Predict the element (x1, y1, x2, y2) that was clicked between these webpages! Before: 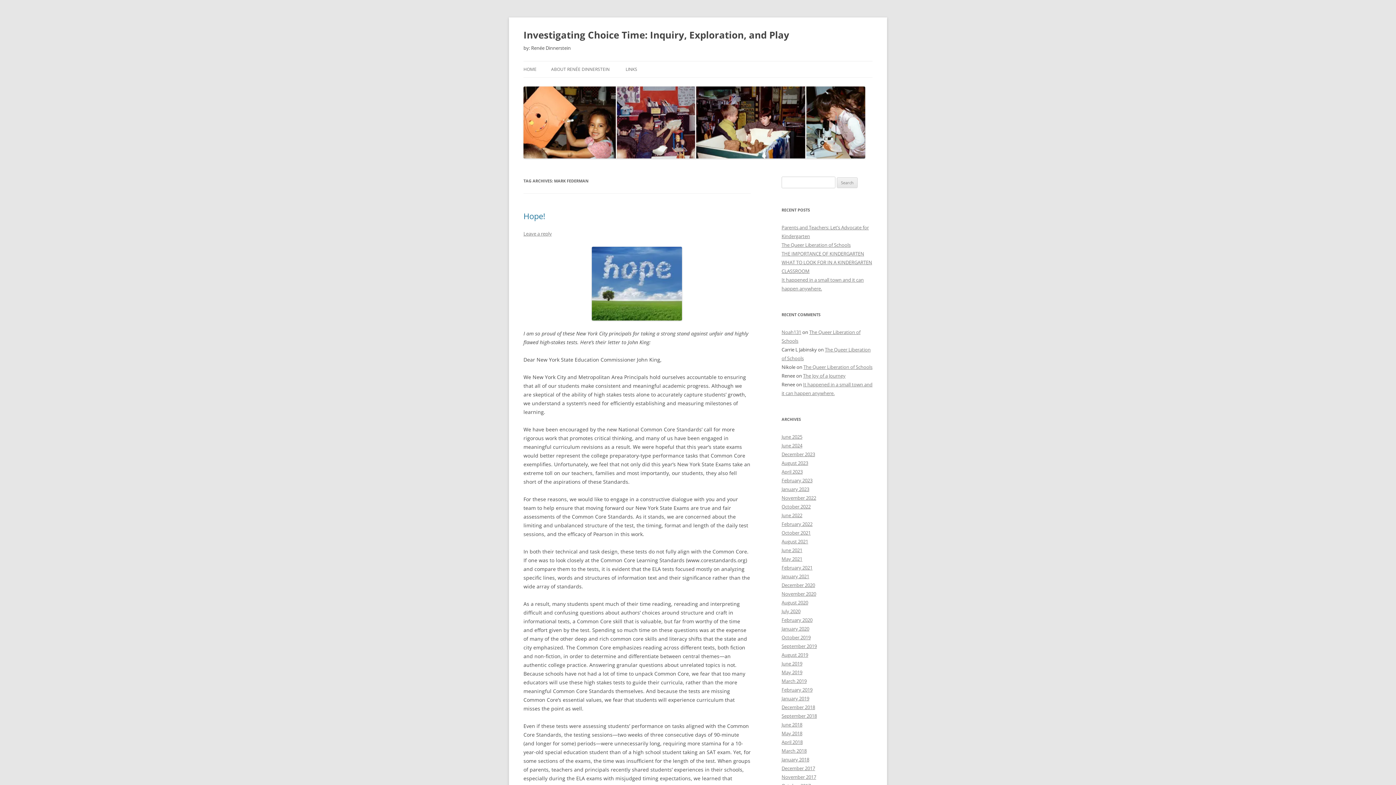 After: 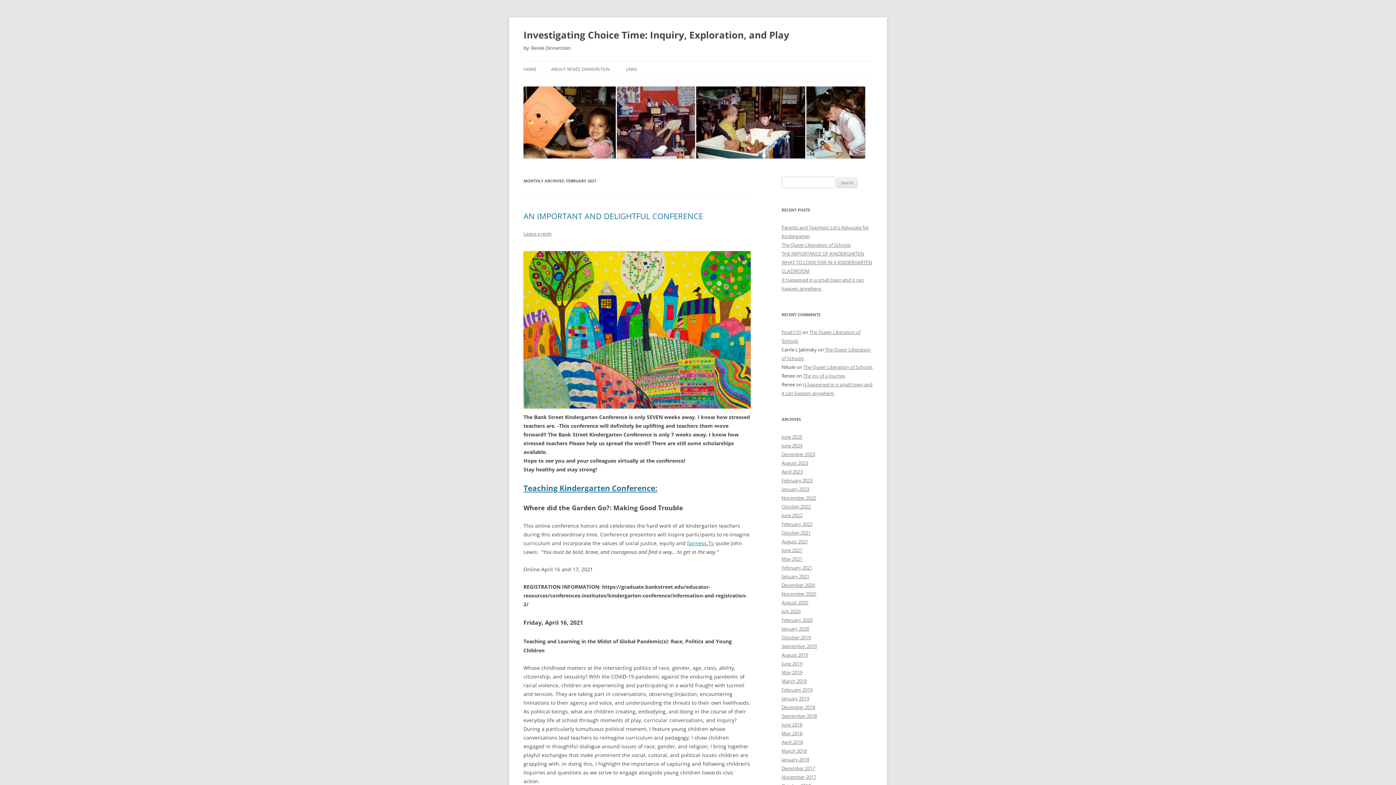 Action: bbox: (781, 564, 812, 571) label: February 2021